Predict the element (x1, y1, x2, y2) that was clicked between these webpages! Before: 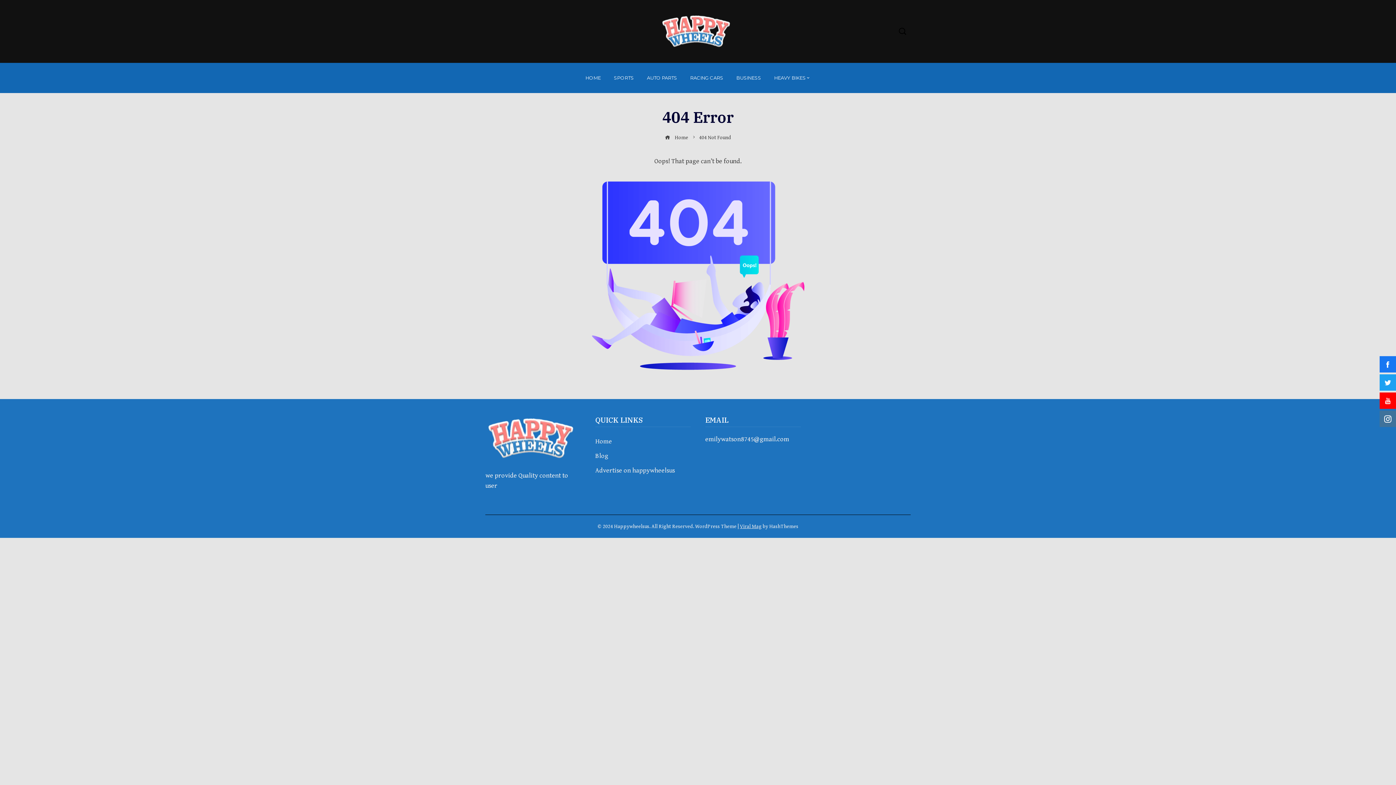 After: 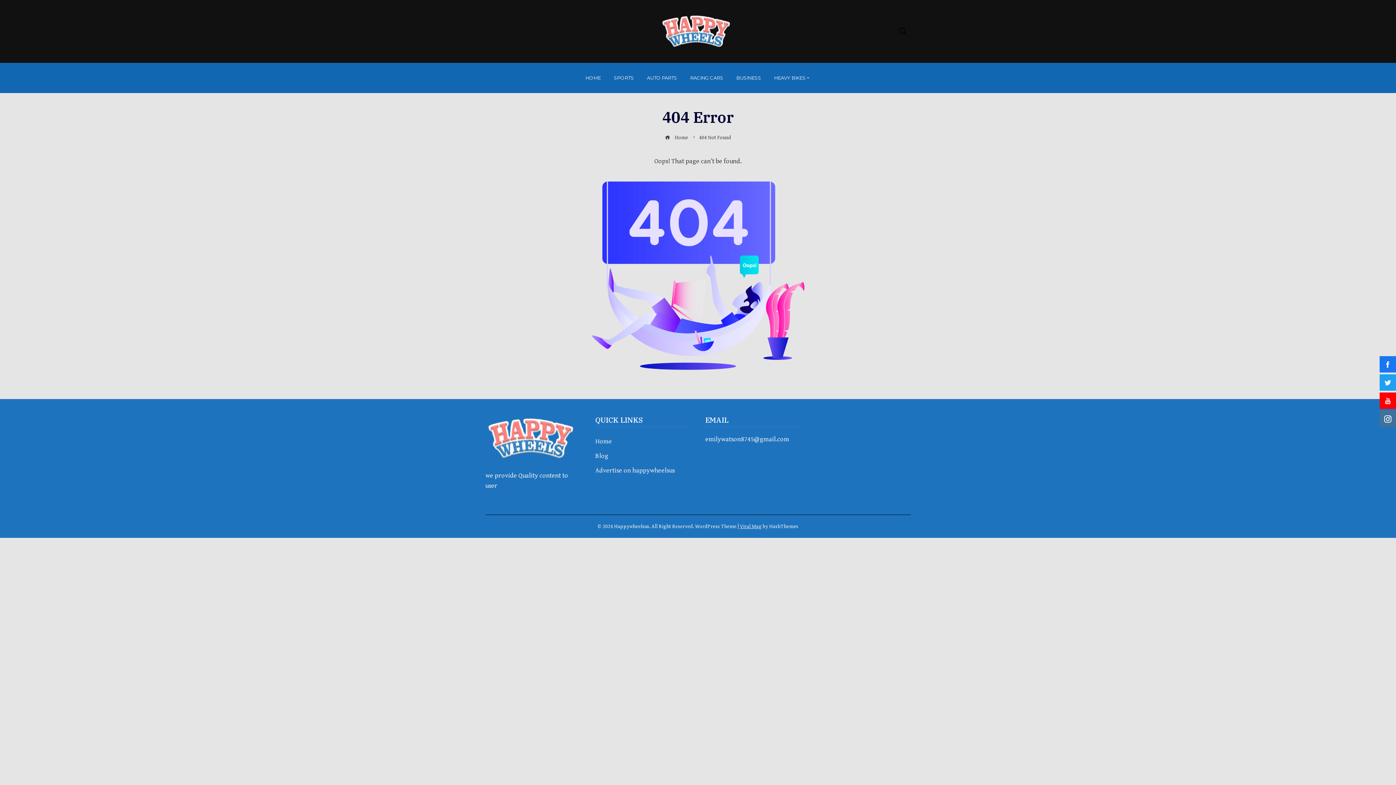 Action: label: Viral Mag bbox: (740, 523, 761, 529)